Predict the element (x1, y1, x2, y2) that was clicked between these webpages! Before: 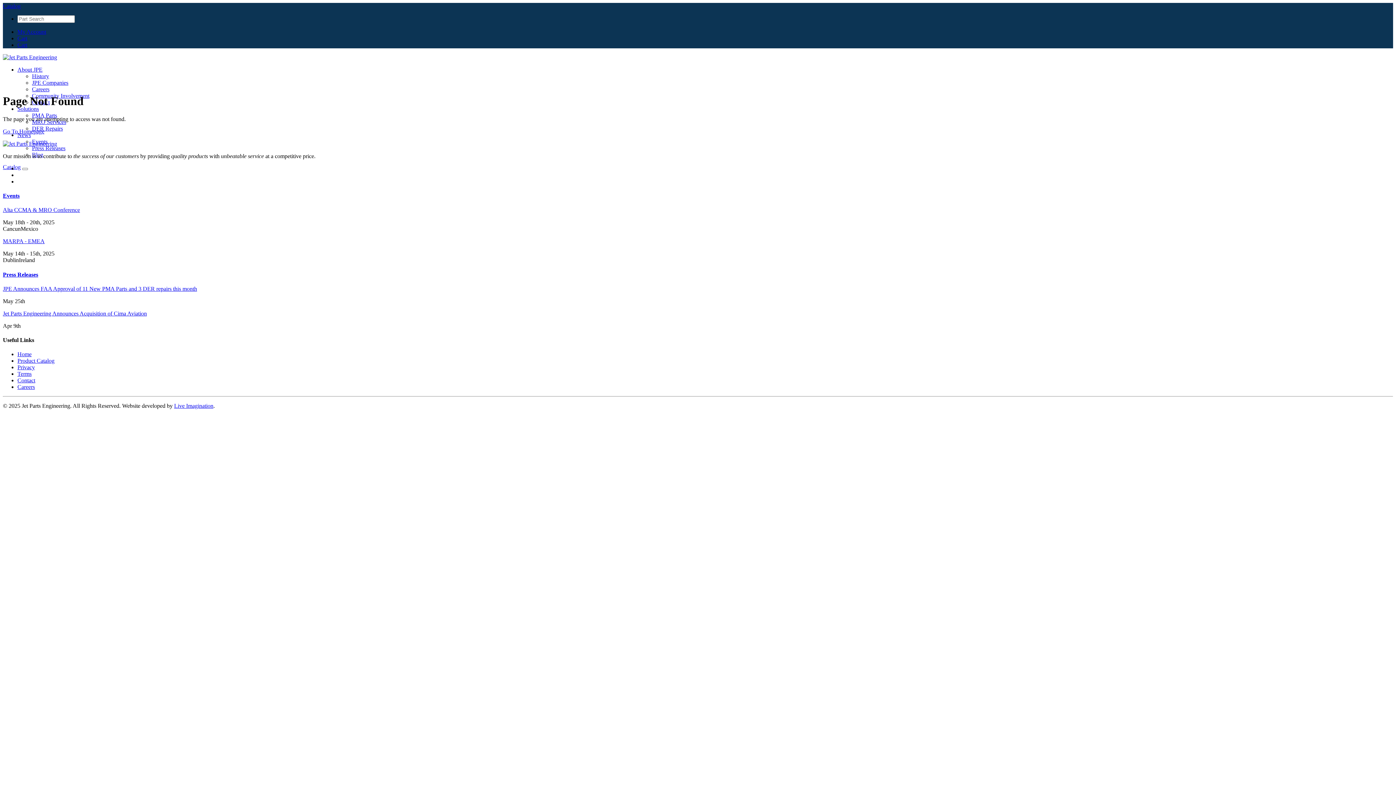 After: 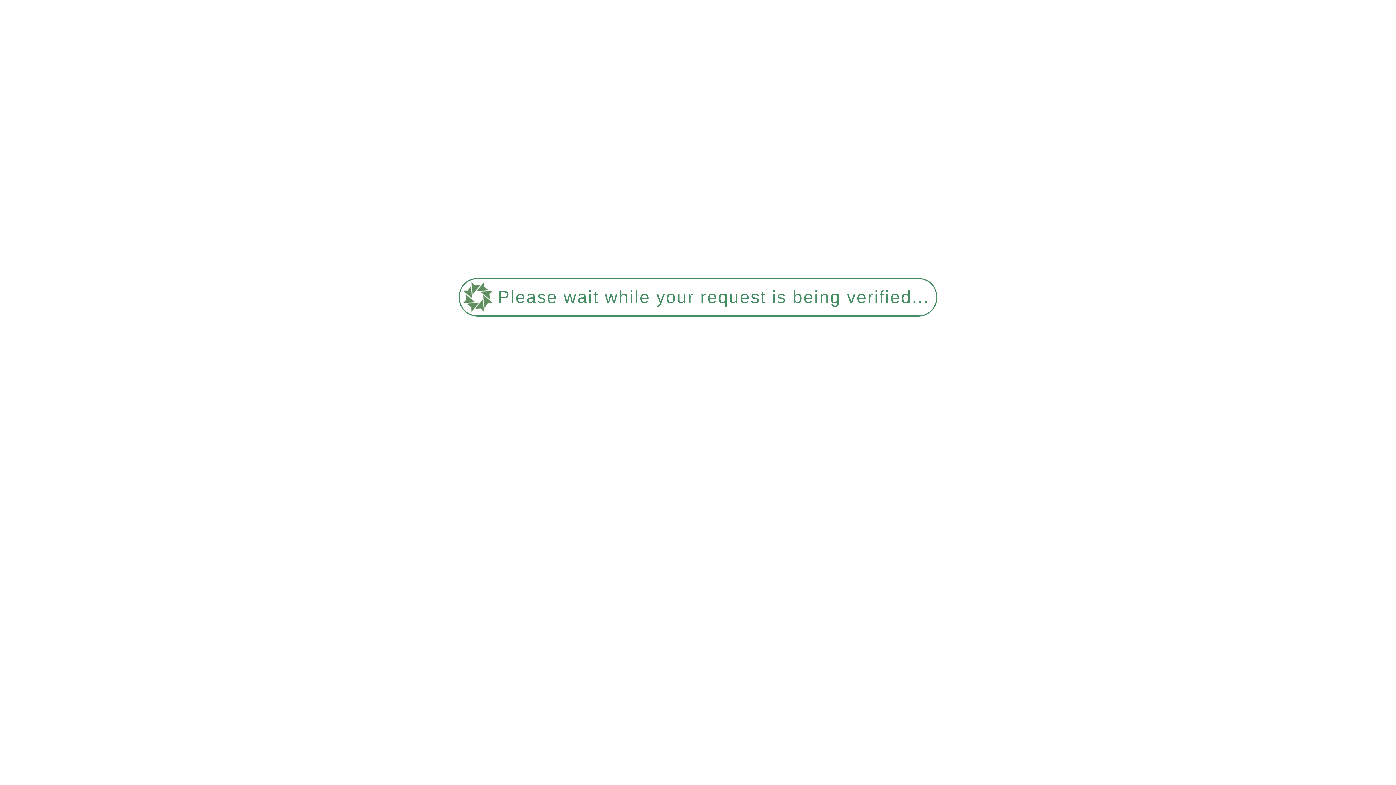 Action: bbox: (2, 128, 44, 134) label: Go To Homepage